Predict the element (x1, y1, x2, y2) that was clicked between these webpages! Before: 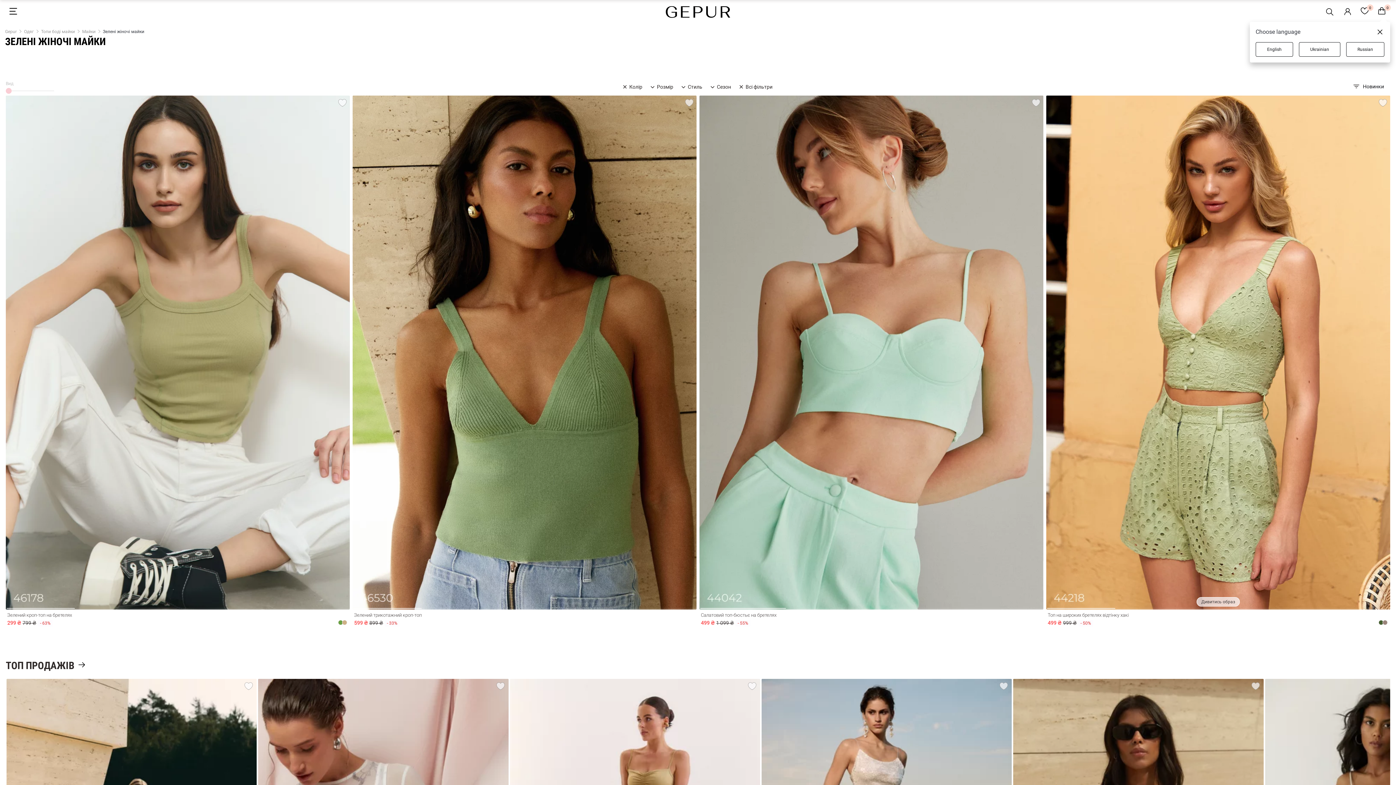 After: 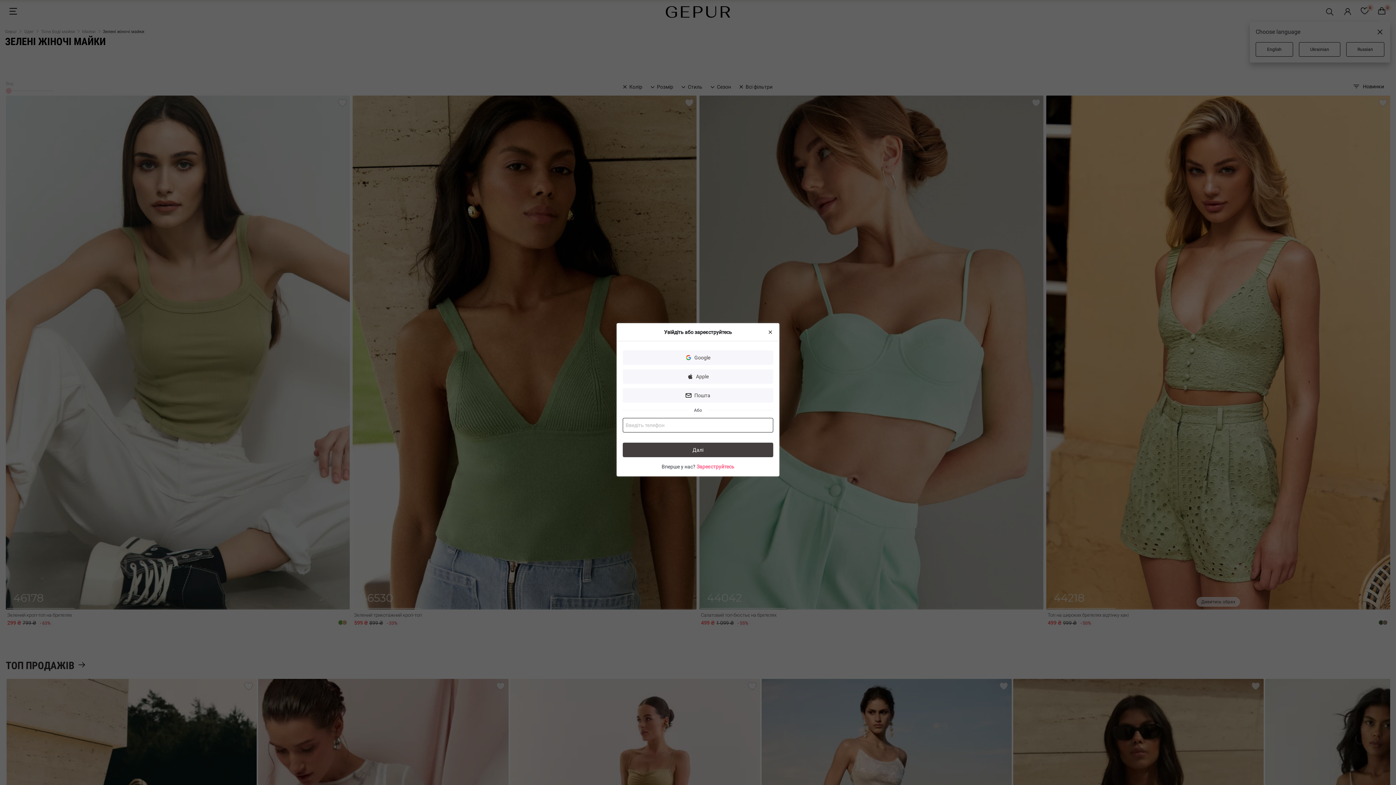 Action: bbox: (1343, 7, 1352, 16)